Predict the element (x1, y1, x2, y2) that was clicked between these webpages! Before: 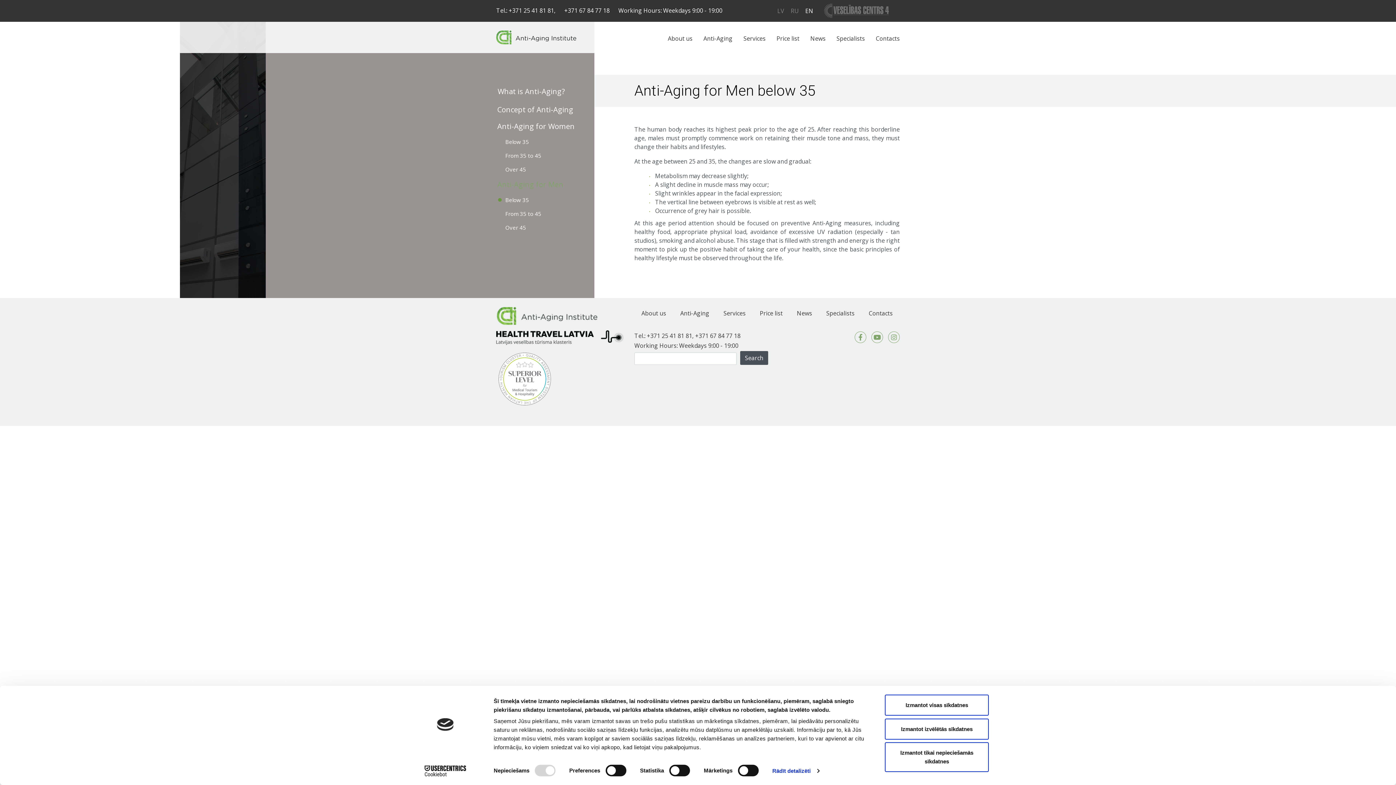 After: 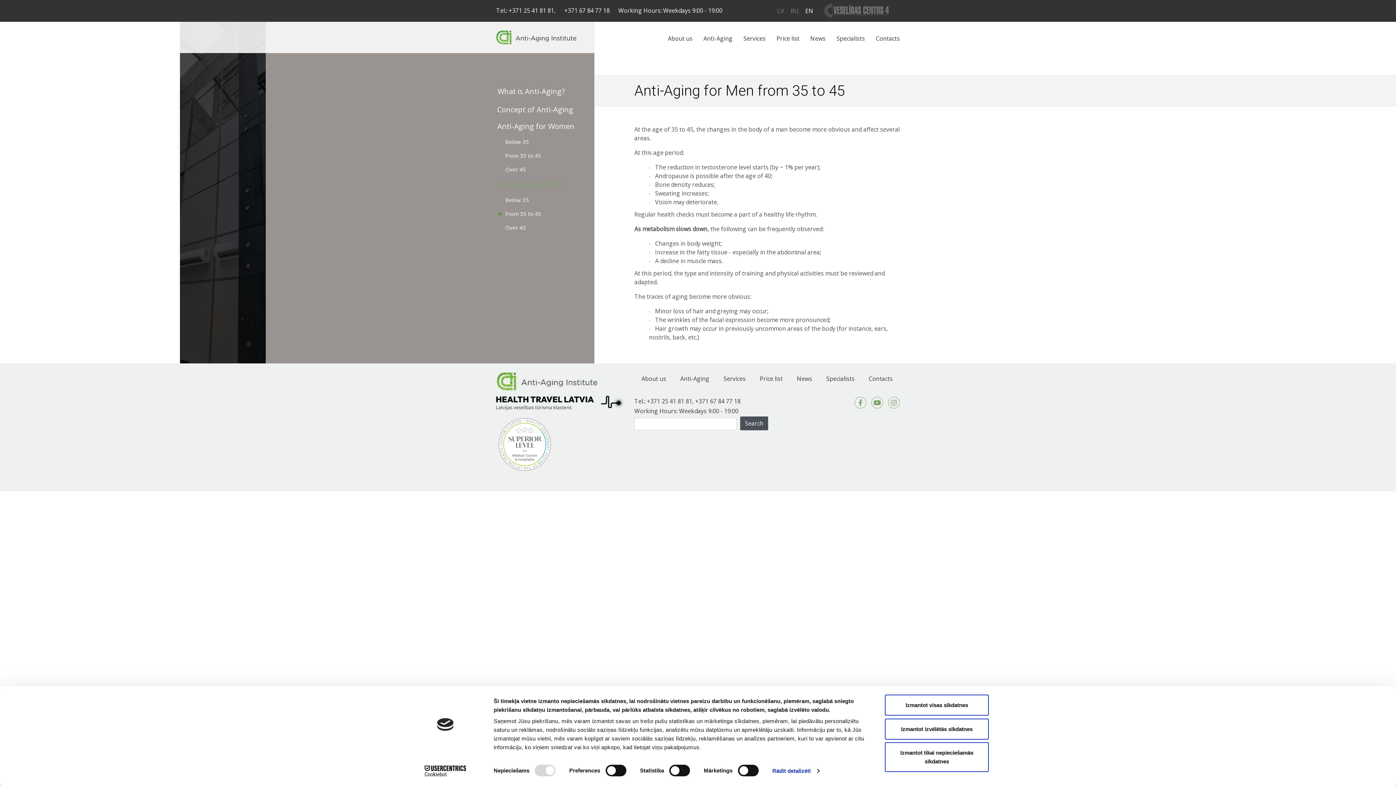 Action: bbox: (494, 206, 590, 220) label: From 35 to 45